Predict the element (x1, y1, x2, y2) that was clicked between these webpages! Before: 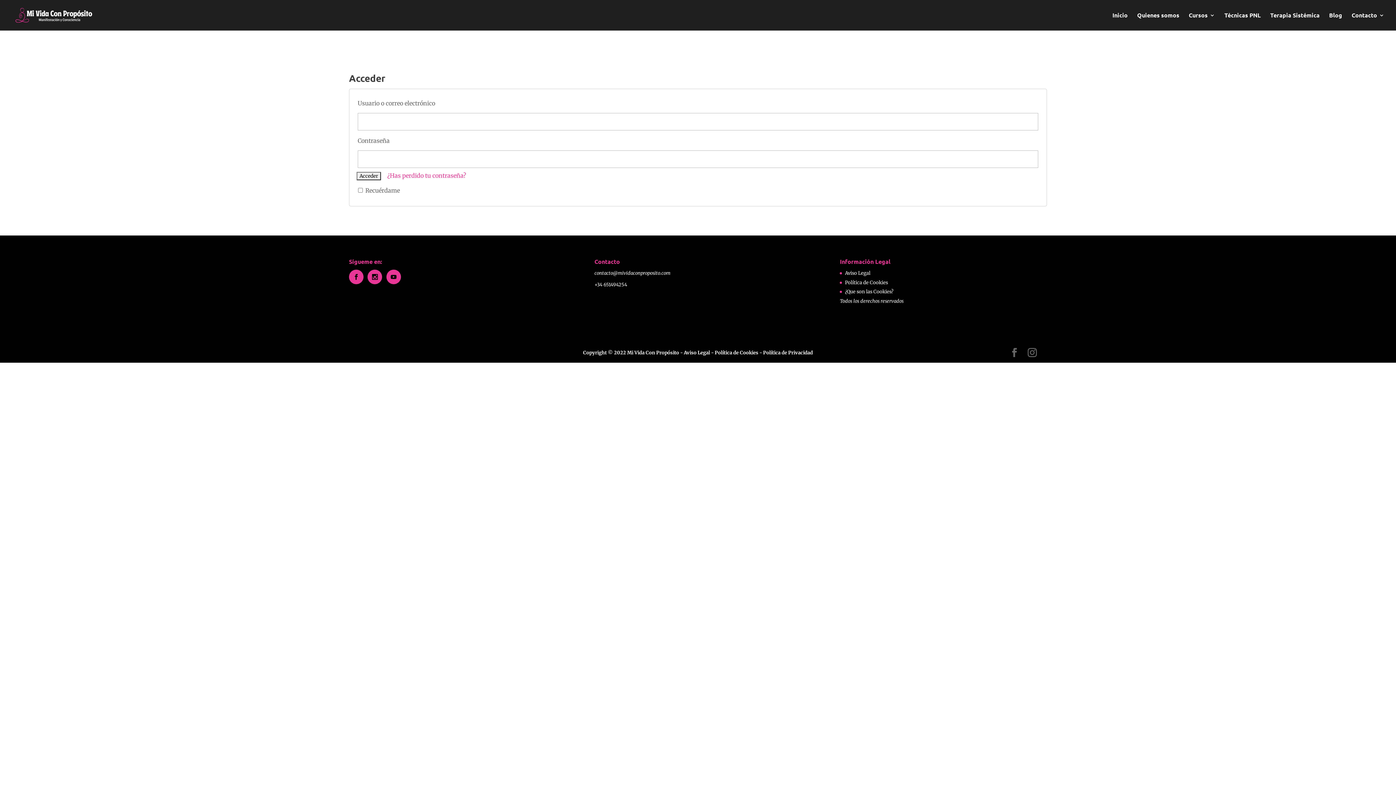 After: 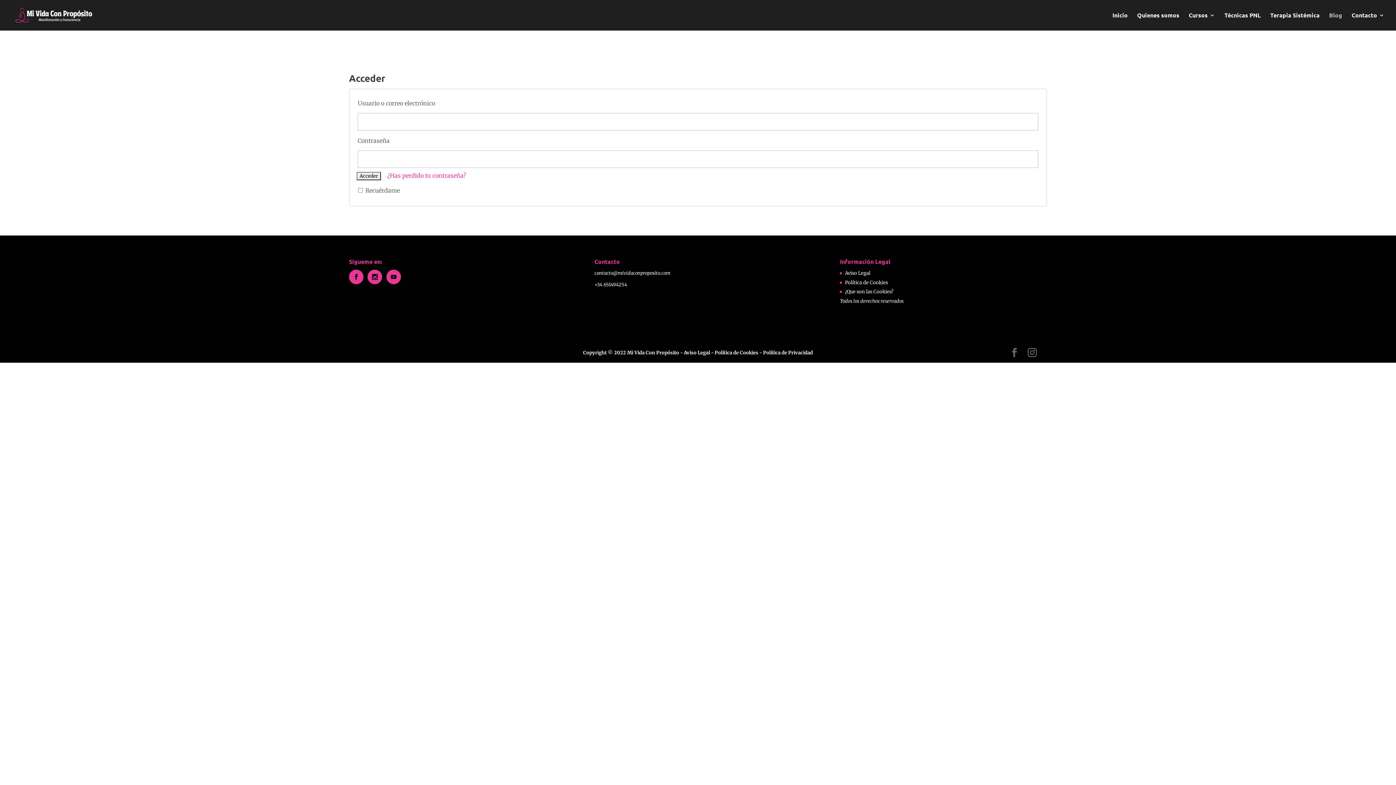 Action: label: Blog bbox: (1329, 12, 1342, 30)